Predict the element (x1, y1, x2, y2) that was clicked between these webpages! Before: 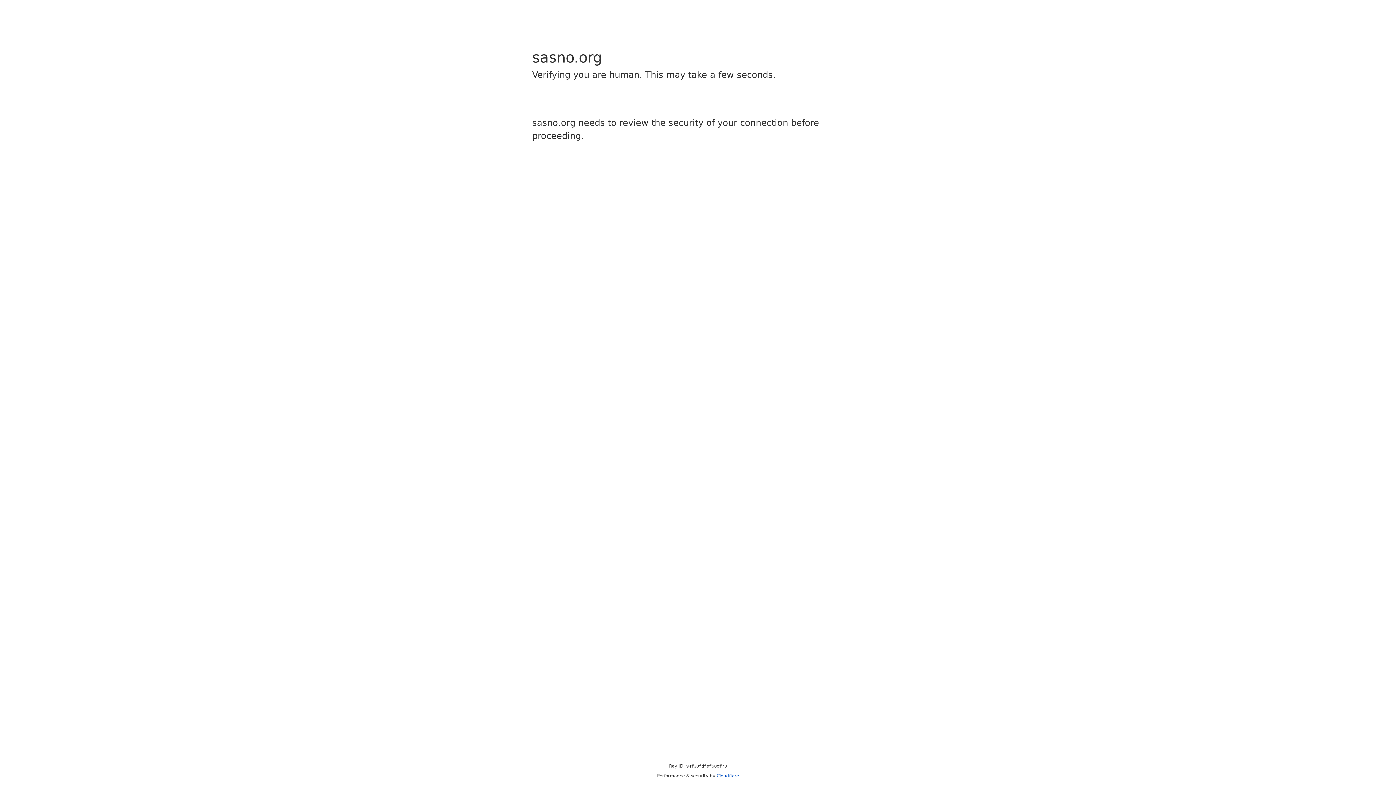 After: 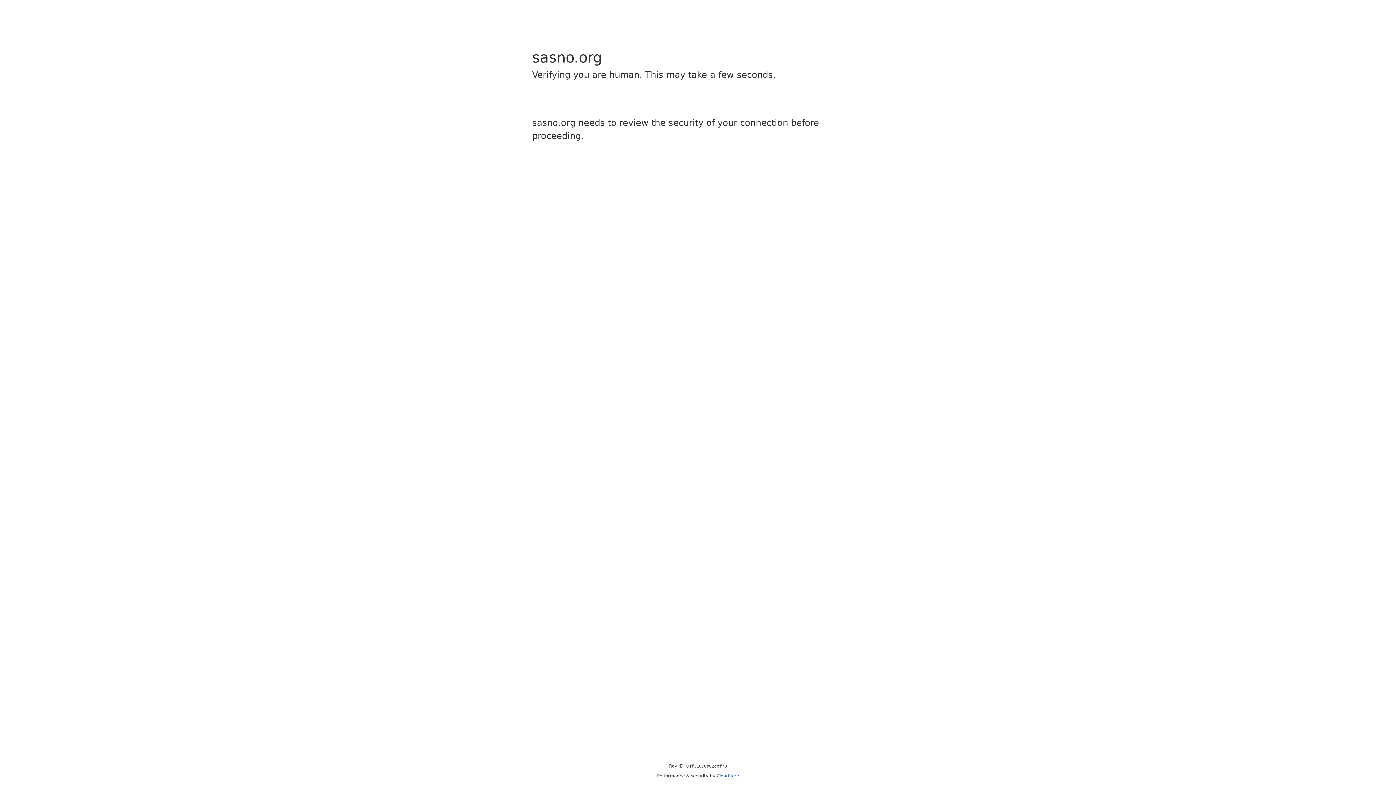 Action: label: Cloudflare bbox: (716, 773, 739, 778)